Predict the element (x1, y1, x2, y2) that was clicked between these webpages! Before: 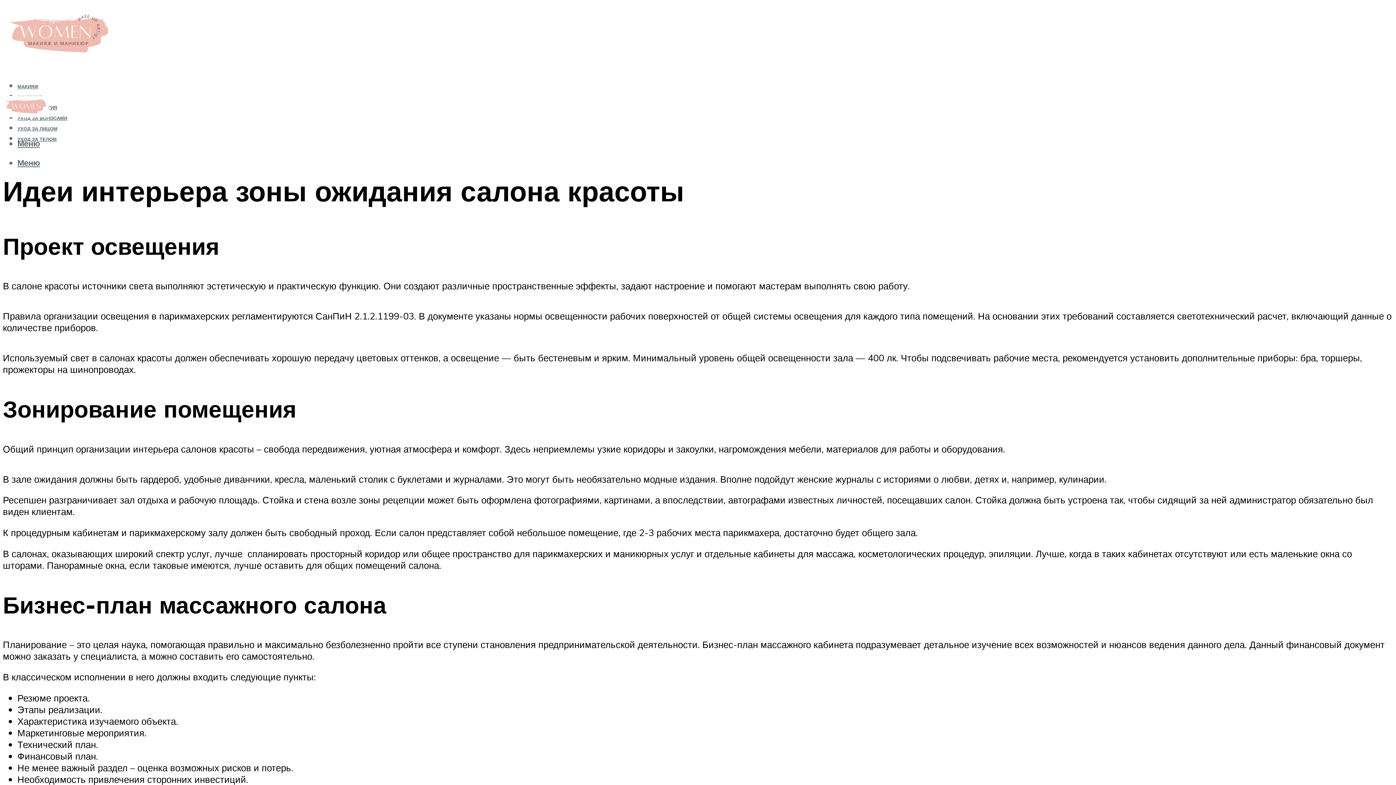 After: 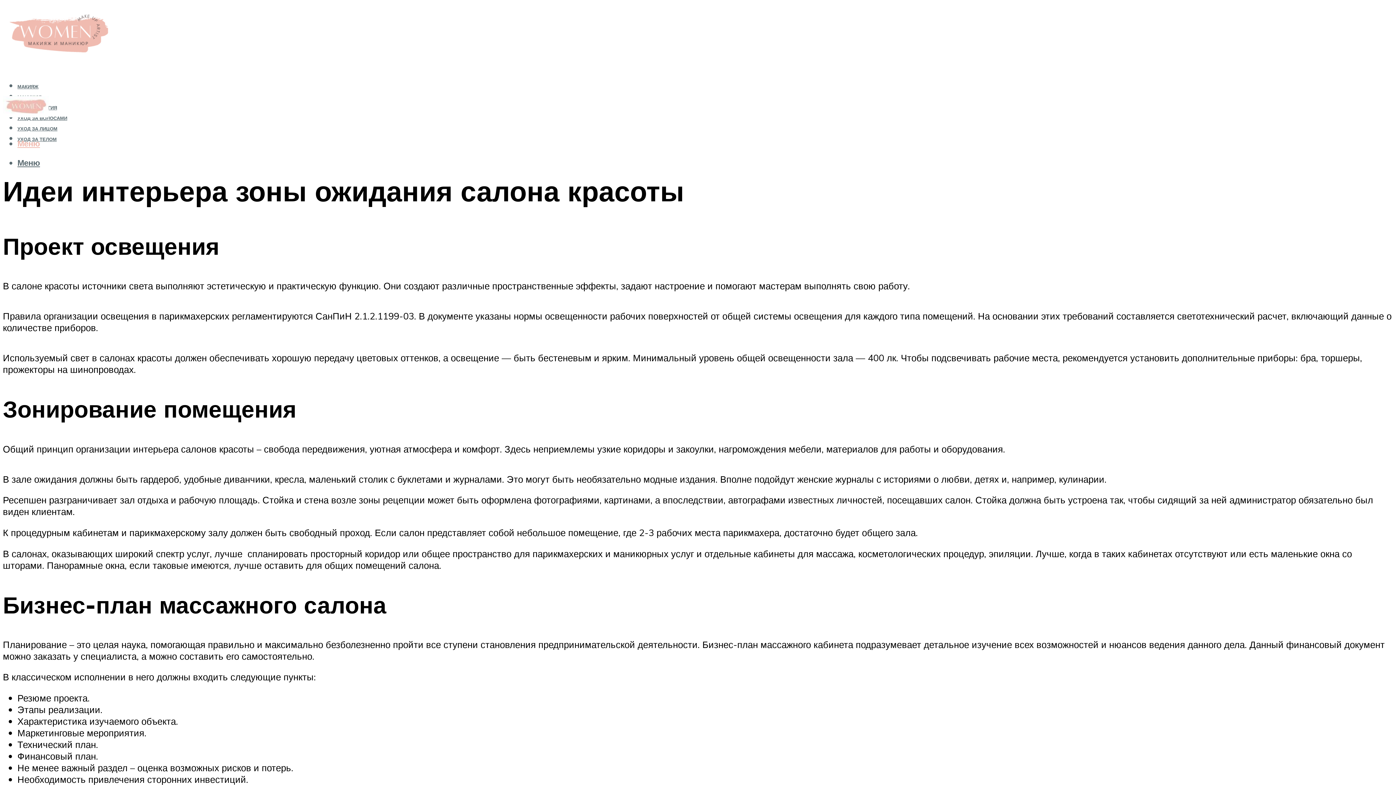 Action: bbox: (17, 138, 40, 148) label: Меню